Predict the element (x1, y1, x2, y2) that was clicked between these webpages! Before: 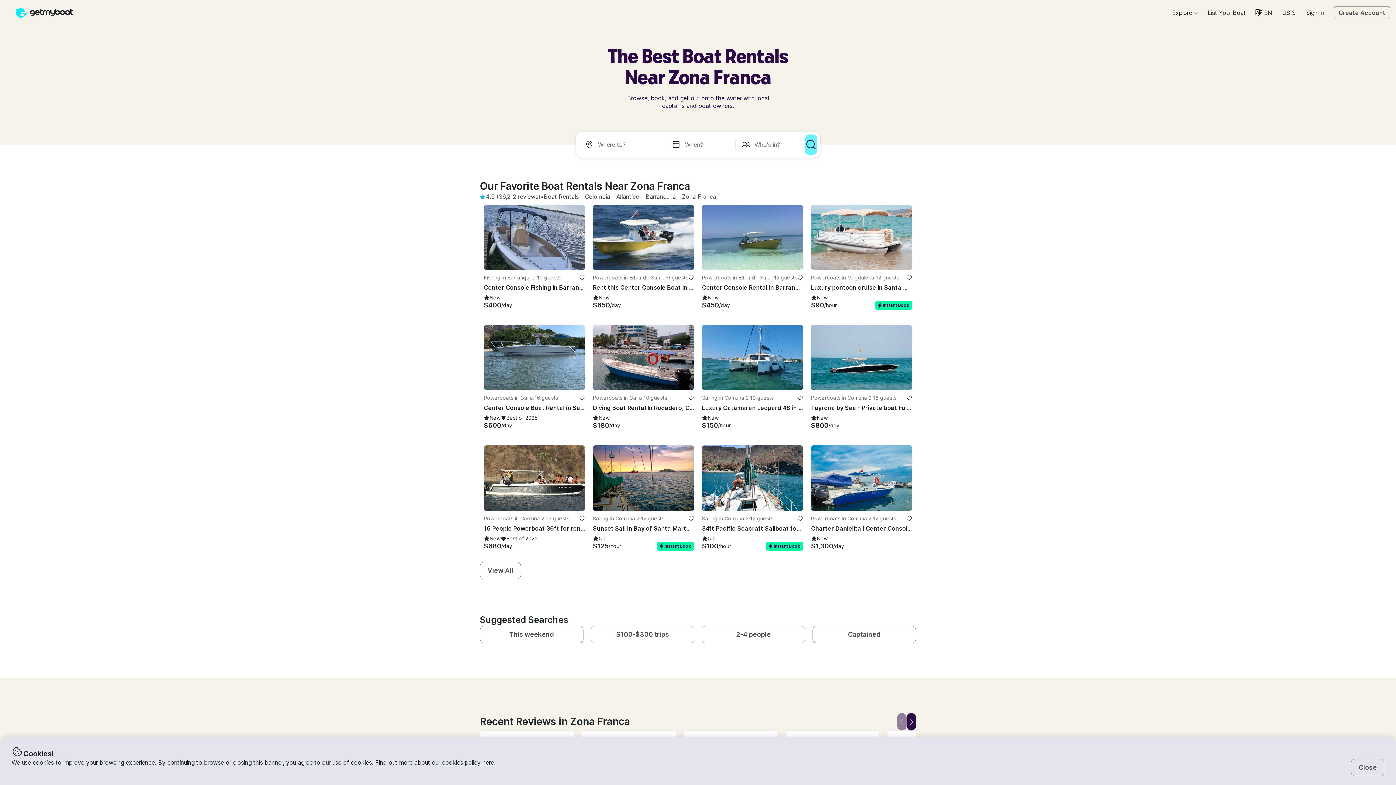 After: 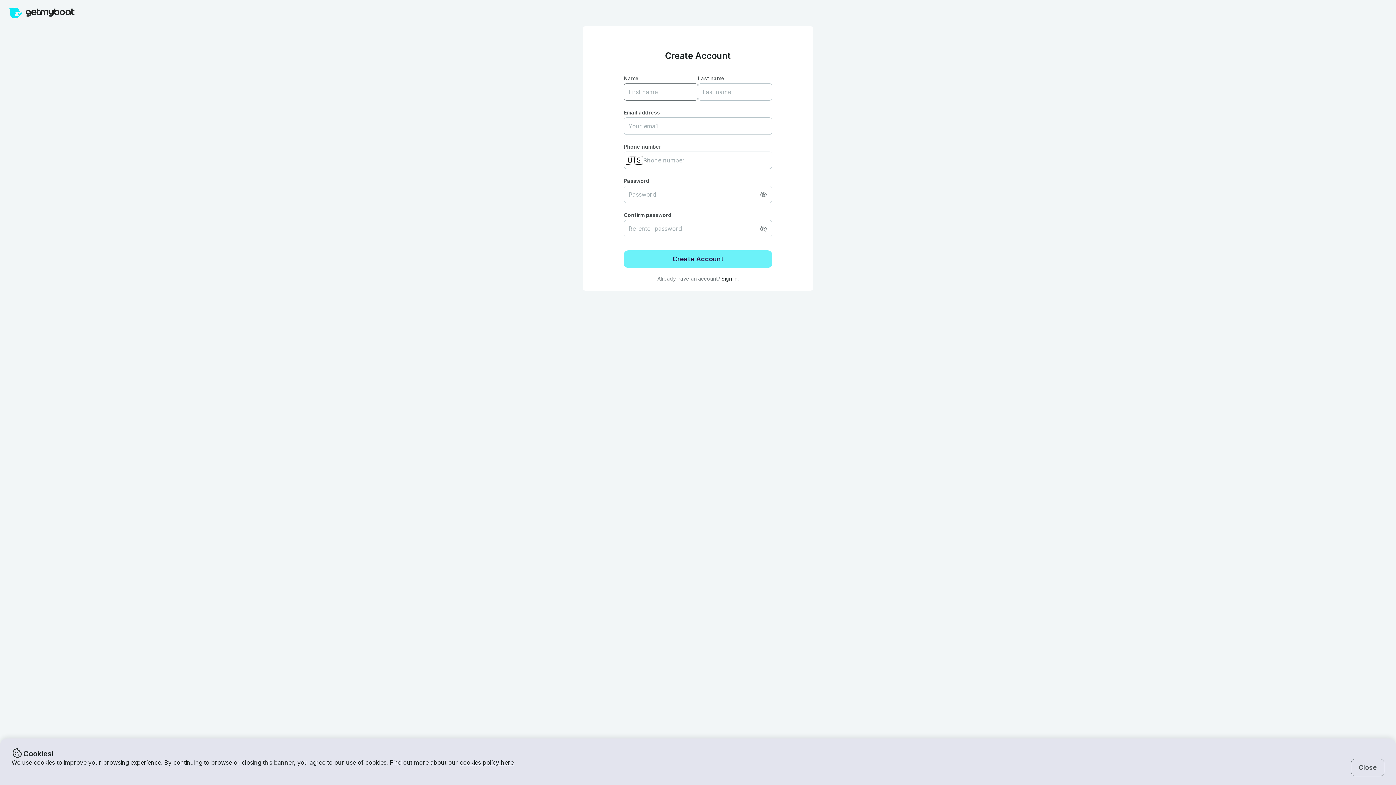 Action: bbox: (797, 395, 803, 401) label: favorite listing